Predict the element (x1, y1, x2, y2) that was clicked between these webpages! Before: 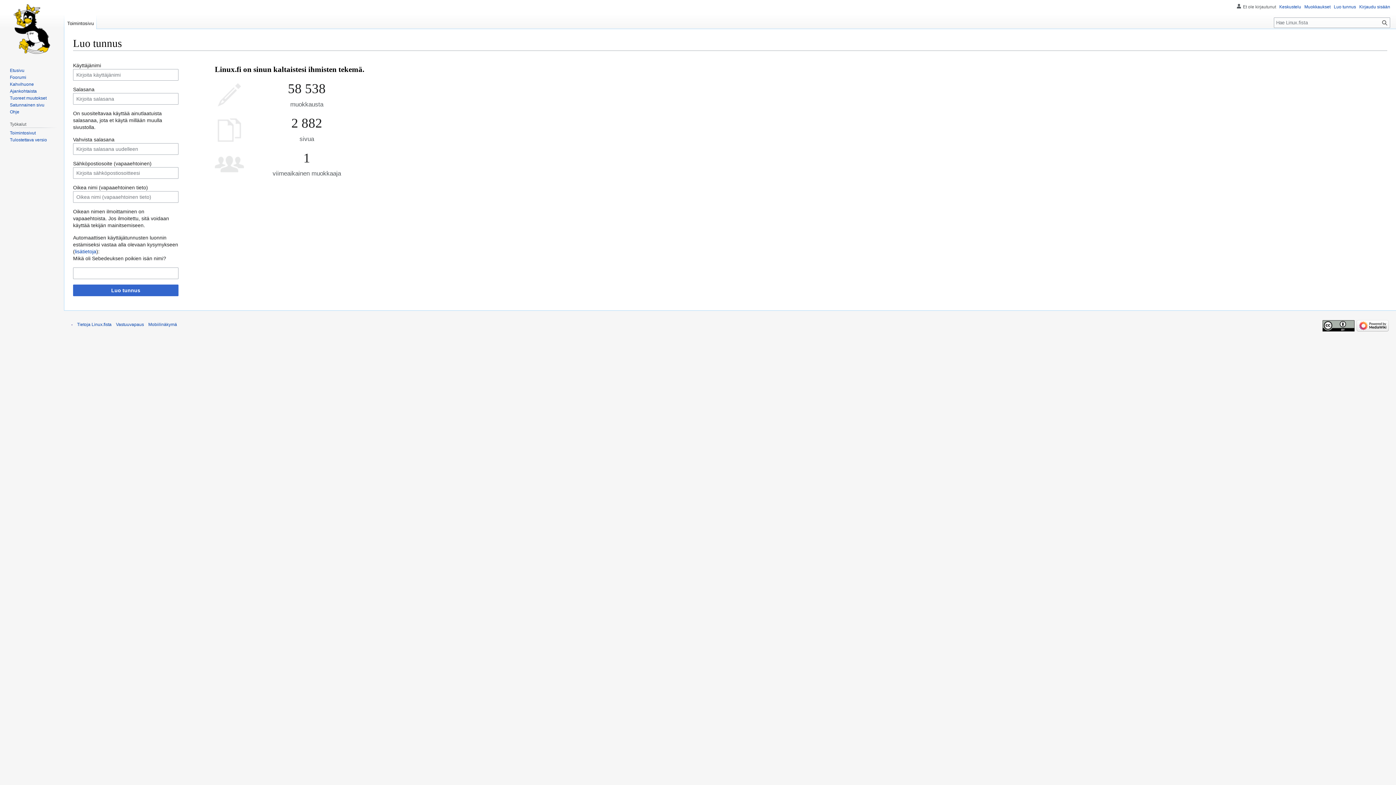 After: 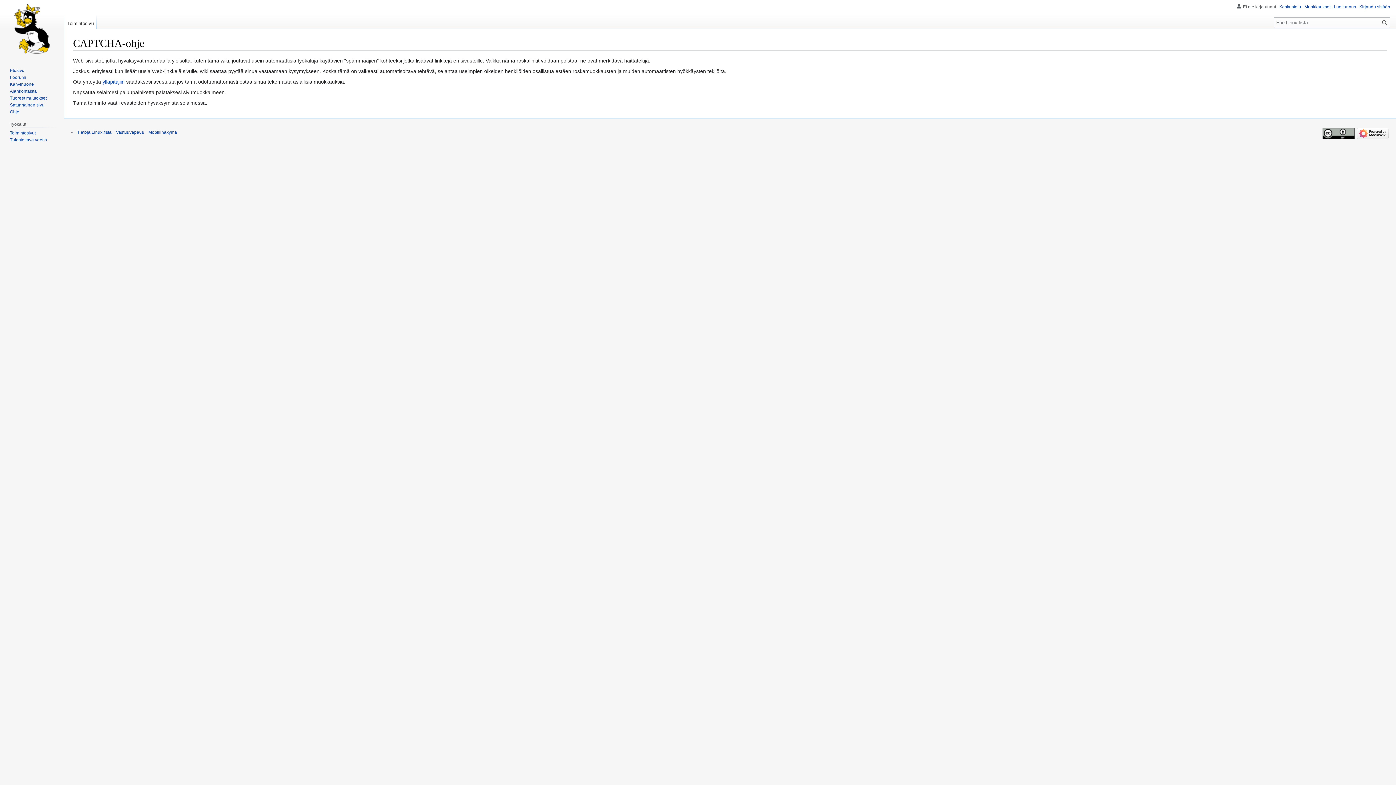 Action: bbox: (74, 248, 96, 254) label: lisätietoja